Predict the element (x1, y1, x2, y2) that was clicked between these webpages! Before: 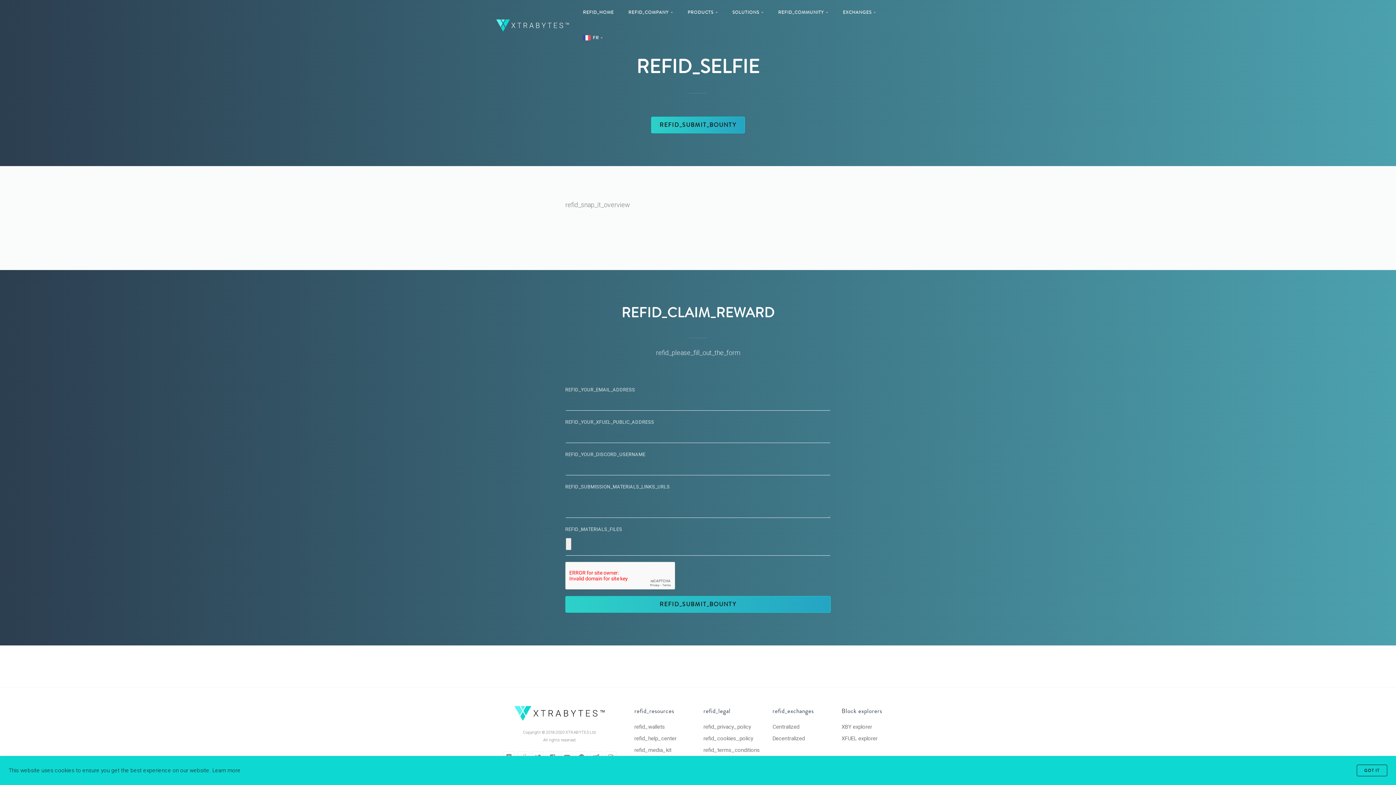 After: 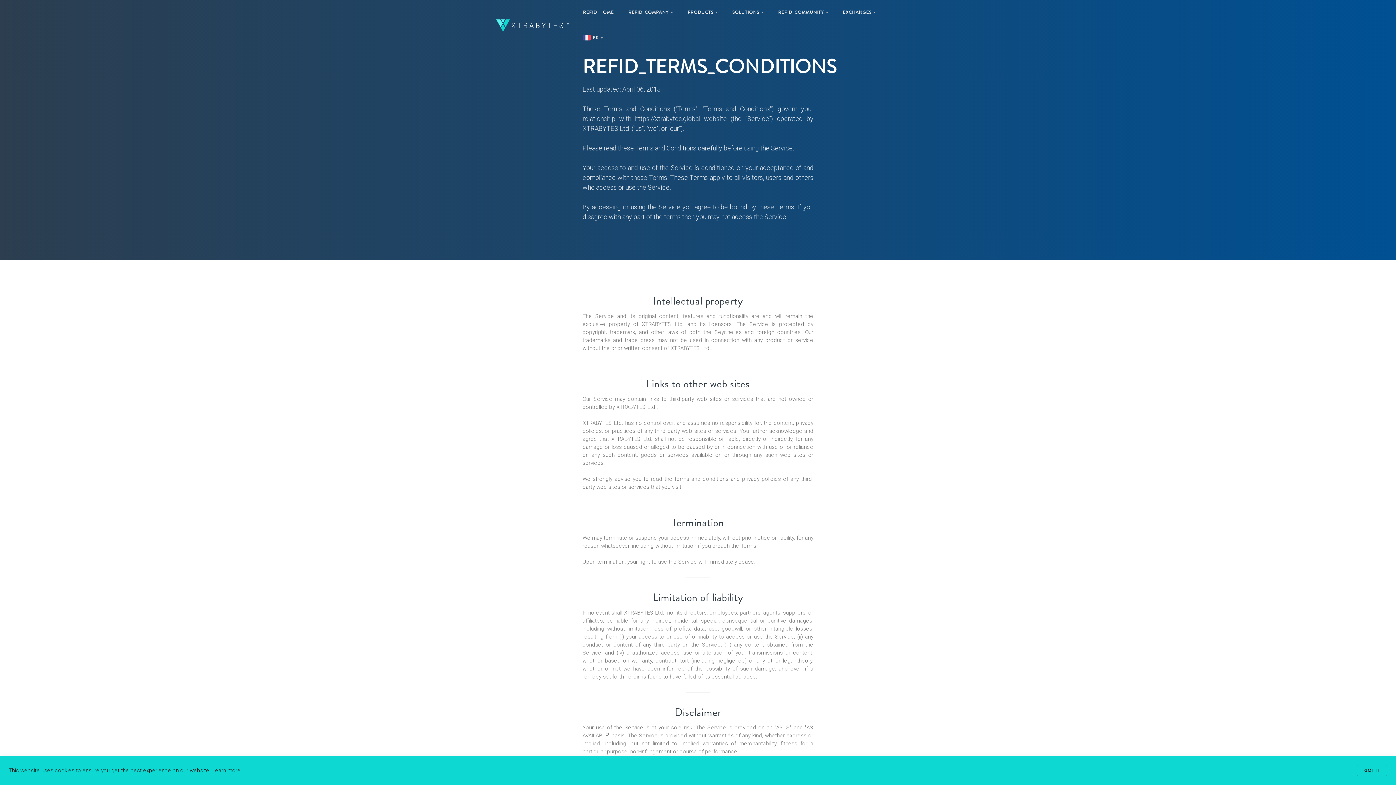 Action: label: refid_terms_conditions bbox: (703, 744, 761, 756)